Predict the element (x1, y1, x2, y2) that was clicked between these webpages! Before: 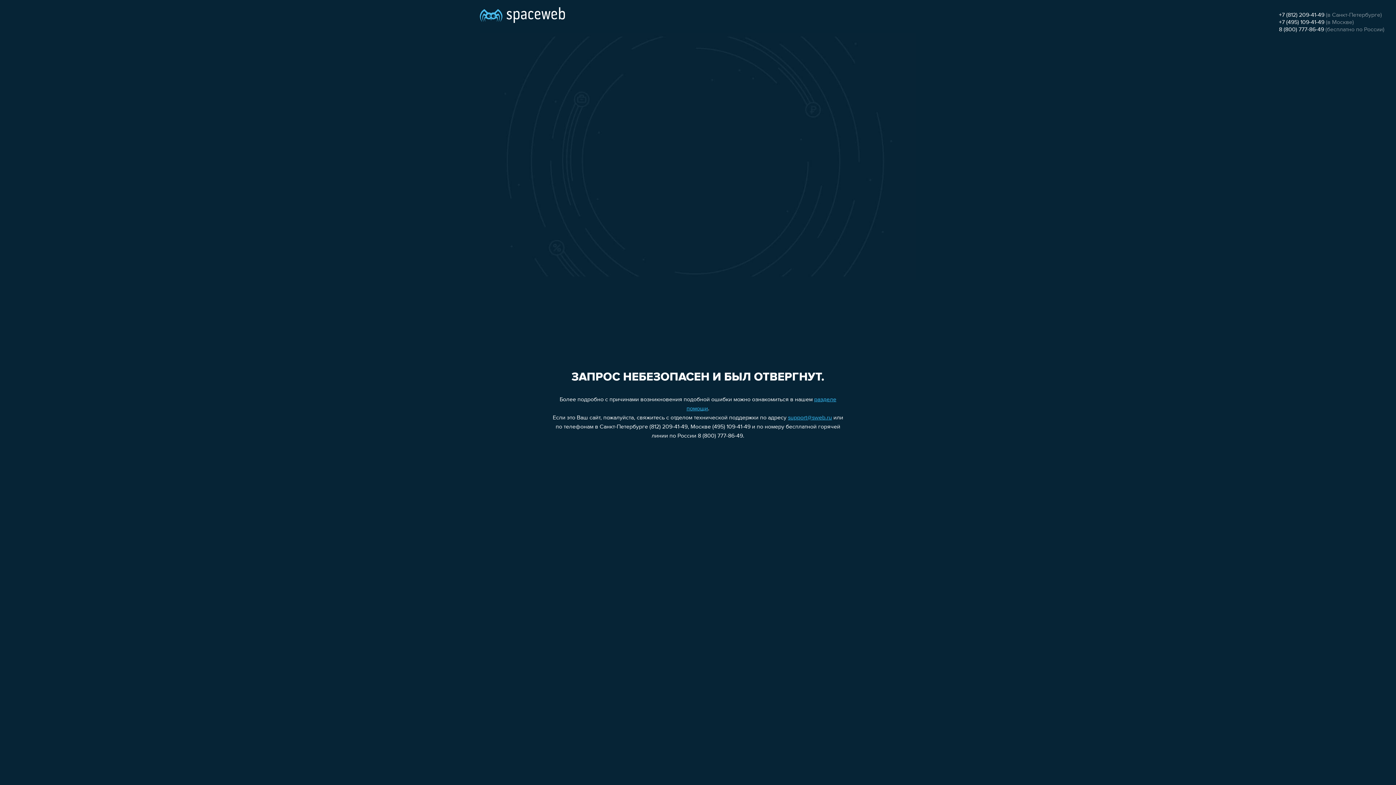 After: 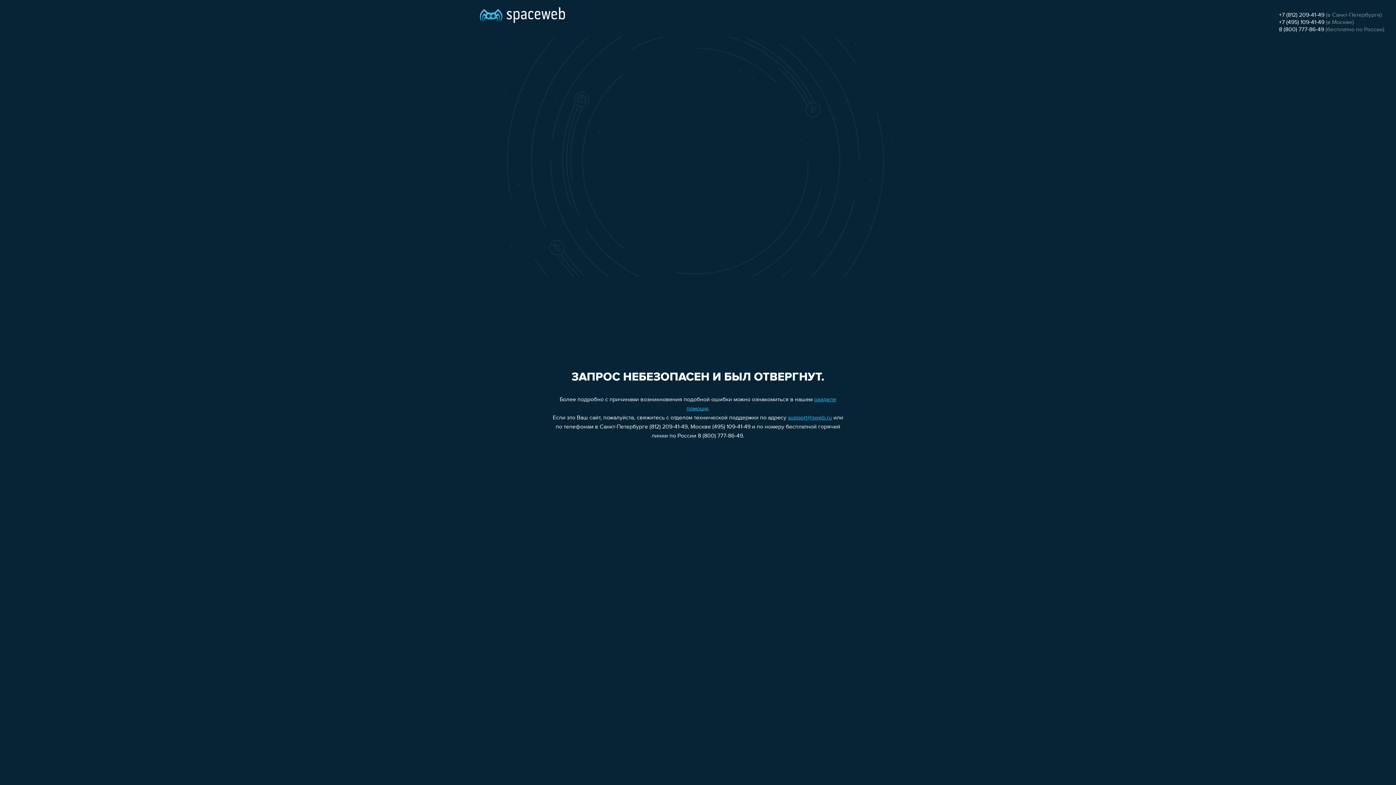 Action: label: +7 (812) 209-41-49 bbox: (1279, 12, 1324, 18)